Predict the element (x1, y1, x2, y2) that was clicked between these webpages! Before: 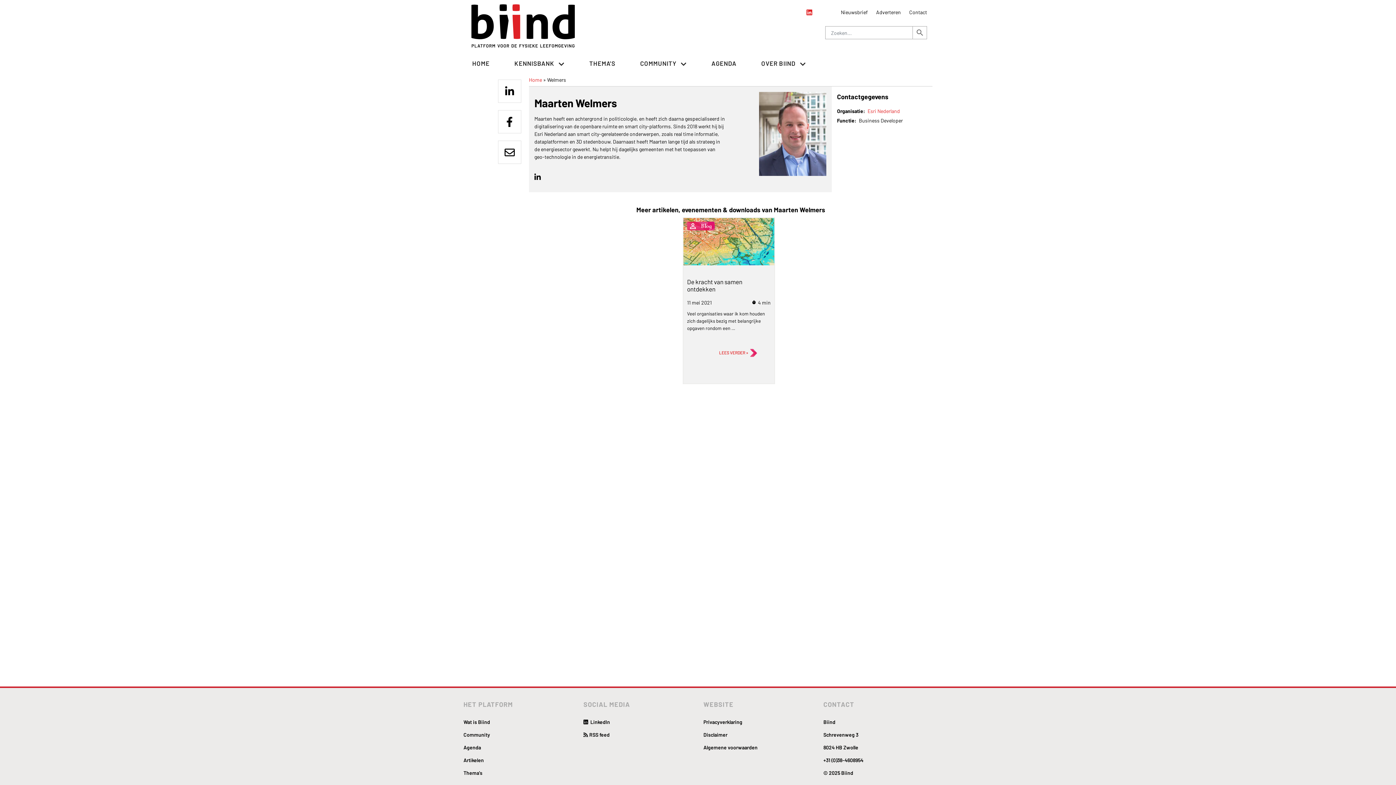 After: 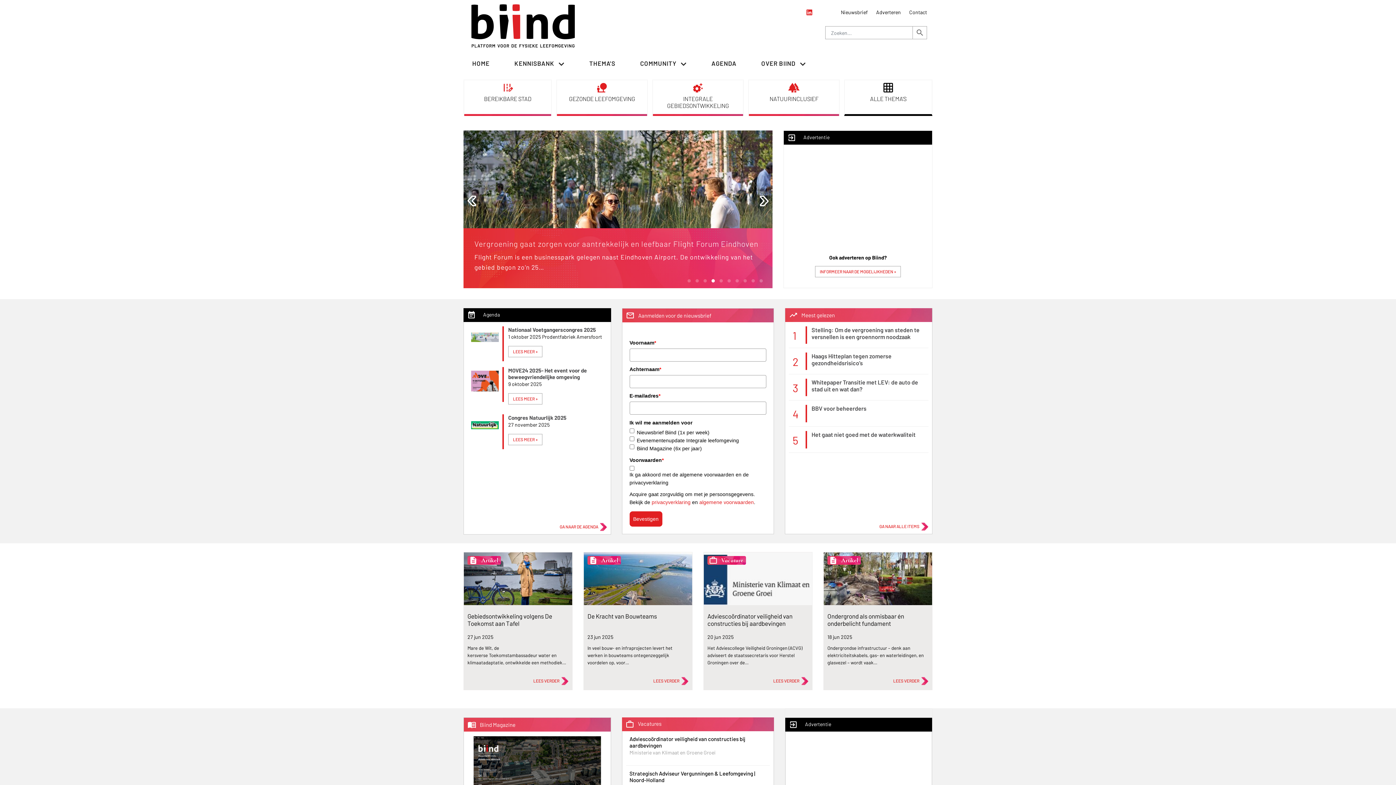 Action: bbox: (469, 22, 578, 29)